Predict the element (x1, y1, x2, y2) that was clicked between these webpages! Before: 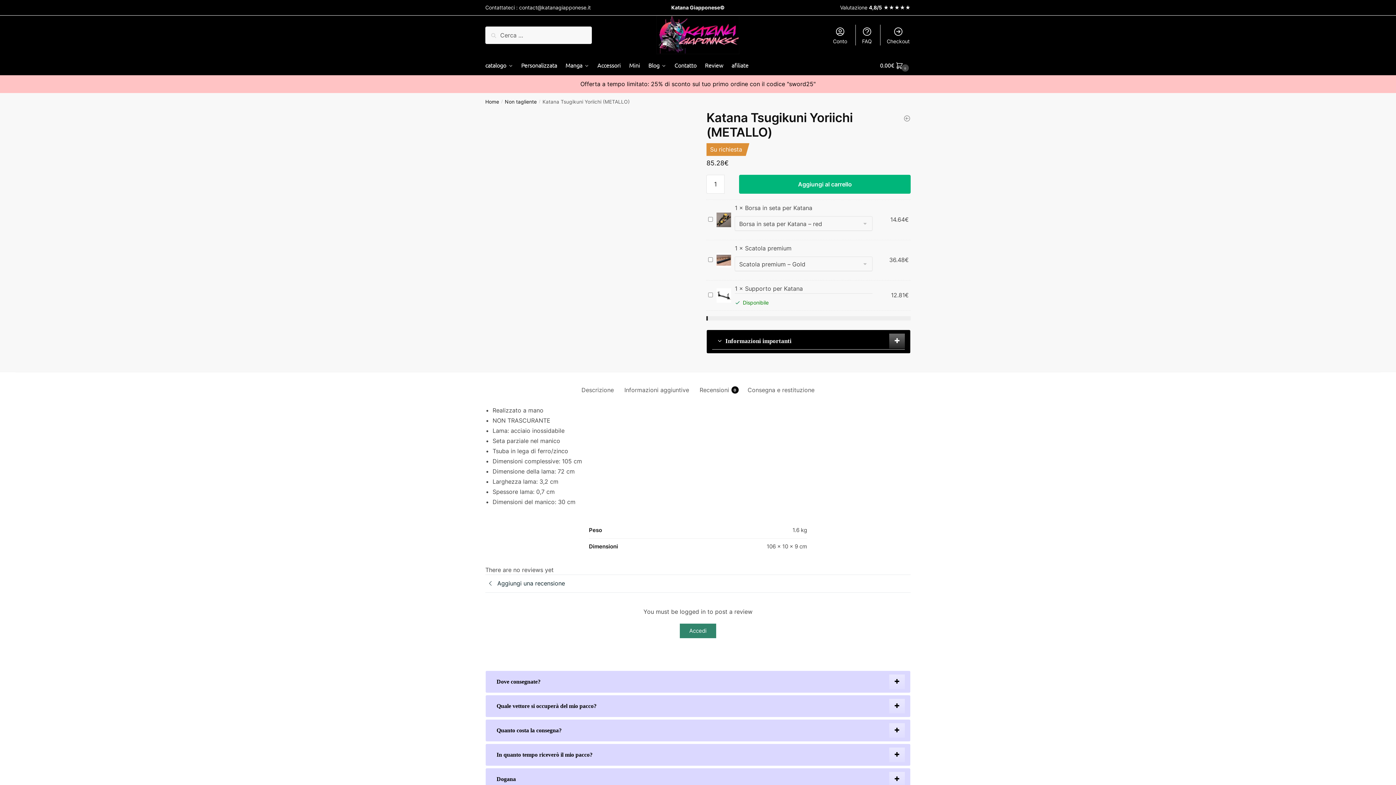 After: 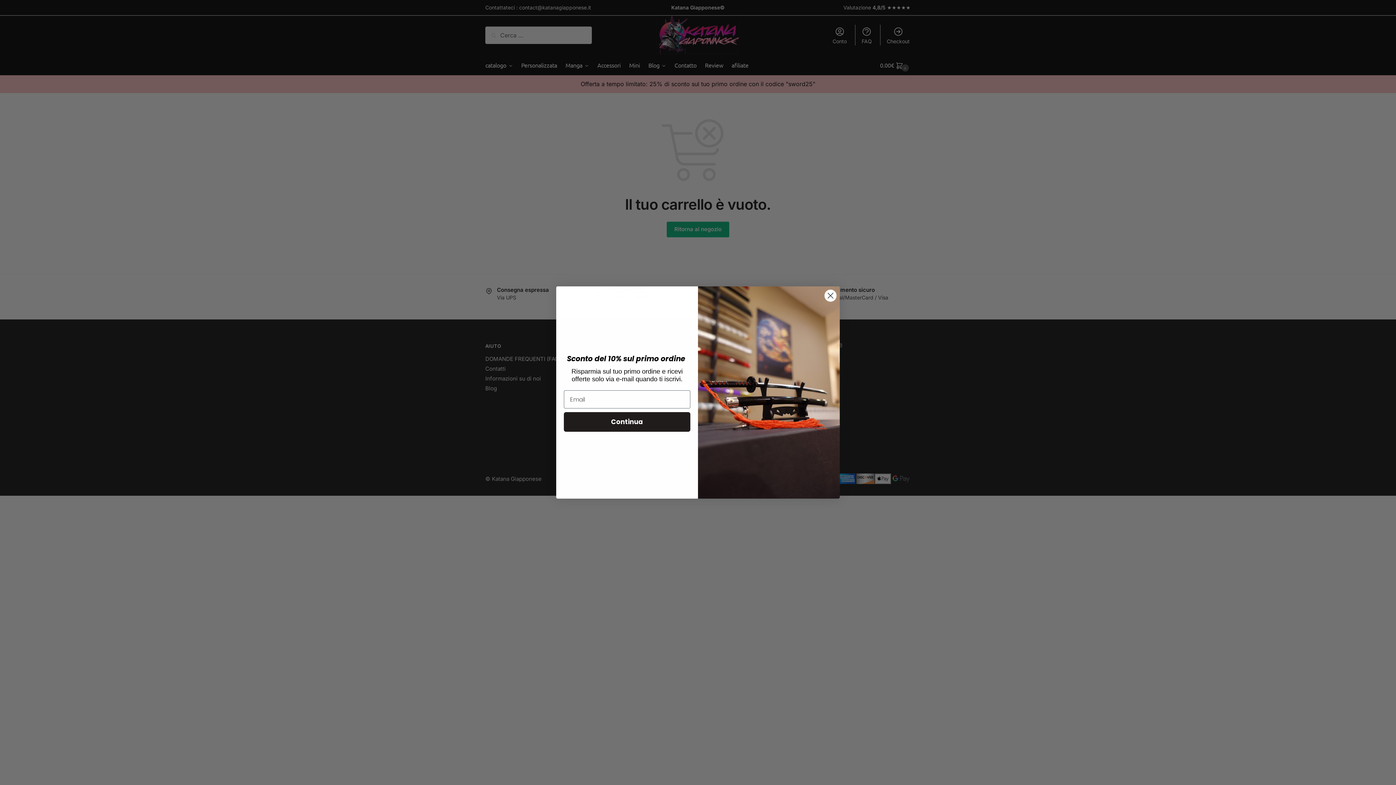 Action: label: Checkout bbox: (882, 24, 914, 45)